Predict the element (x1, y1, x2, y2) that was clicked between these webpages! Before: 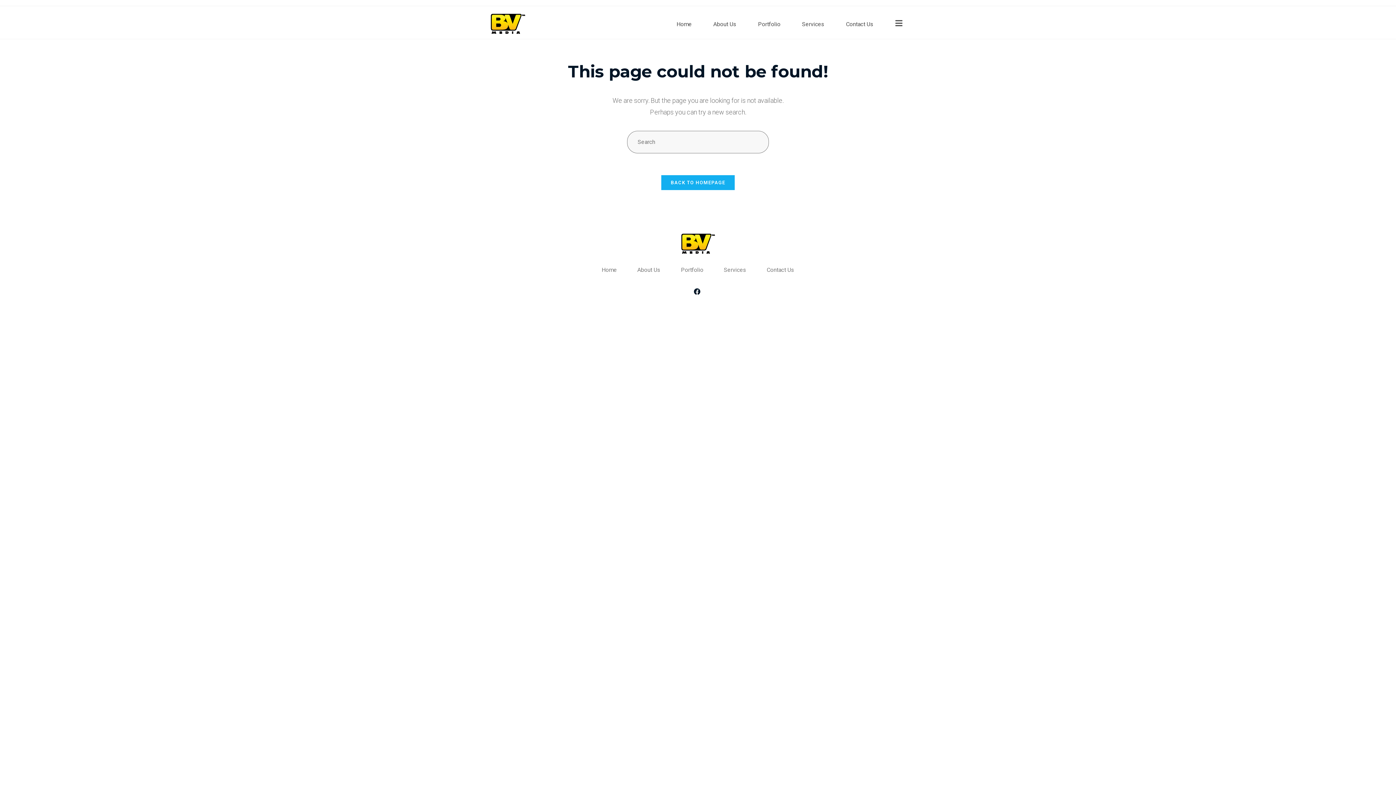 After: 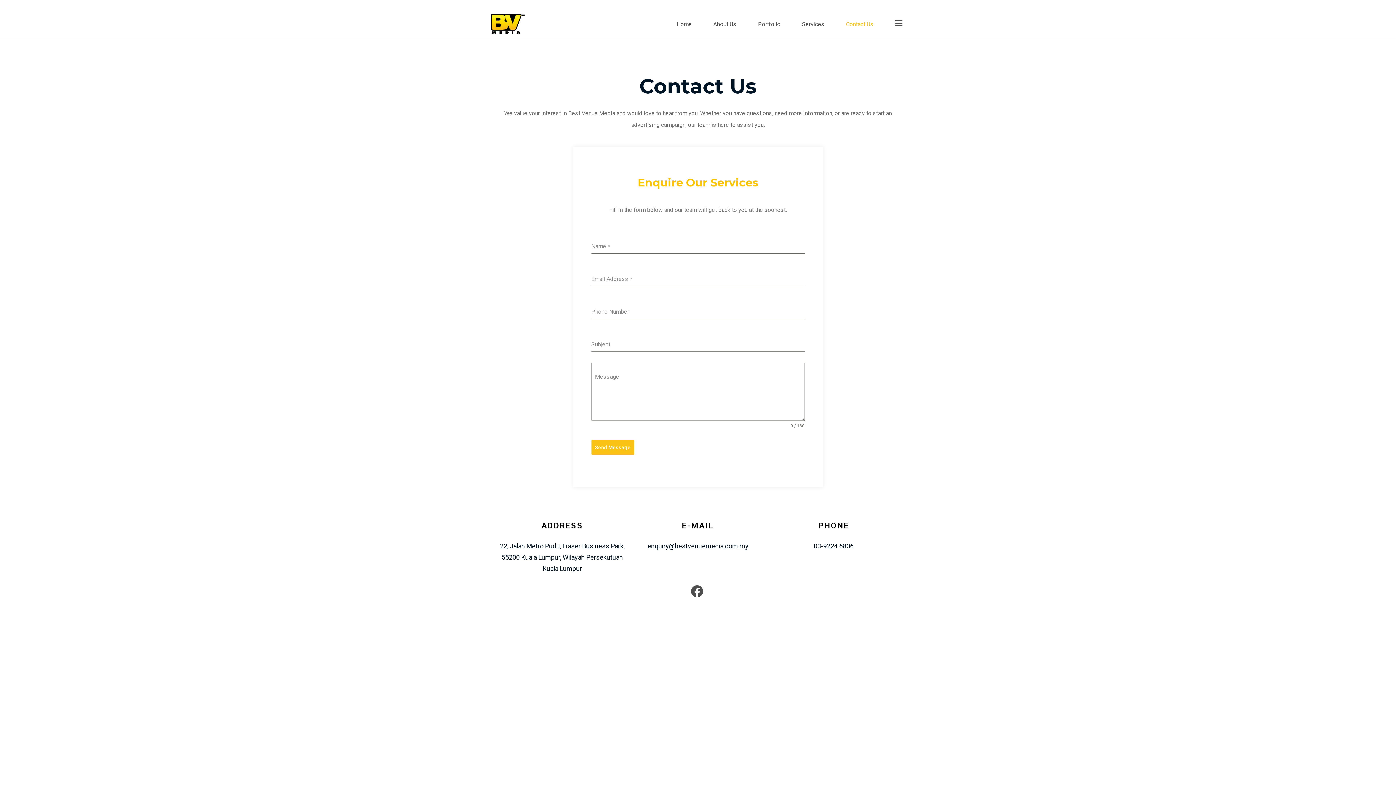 Action: label: Contact Us bbox: (836, 9, 883, 38)